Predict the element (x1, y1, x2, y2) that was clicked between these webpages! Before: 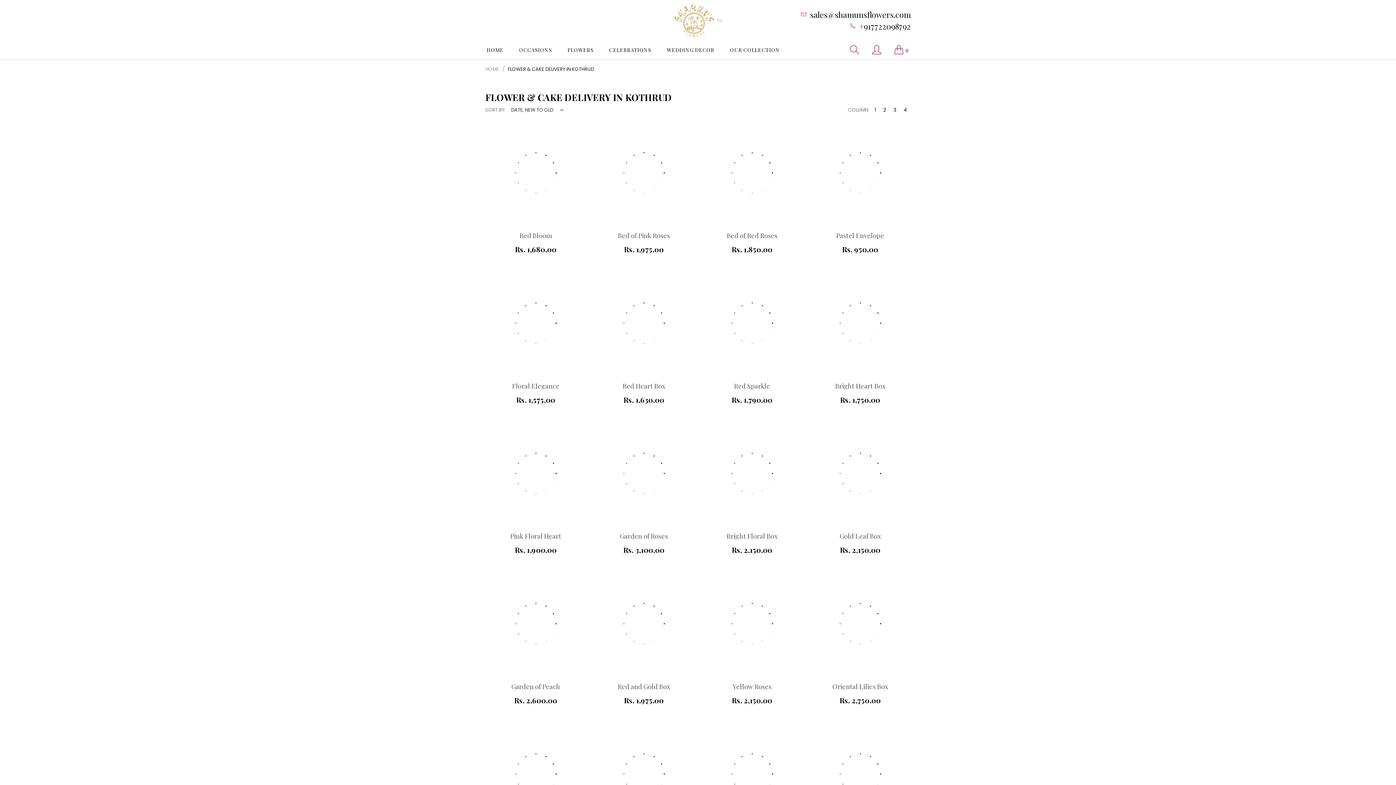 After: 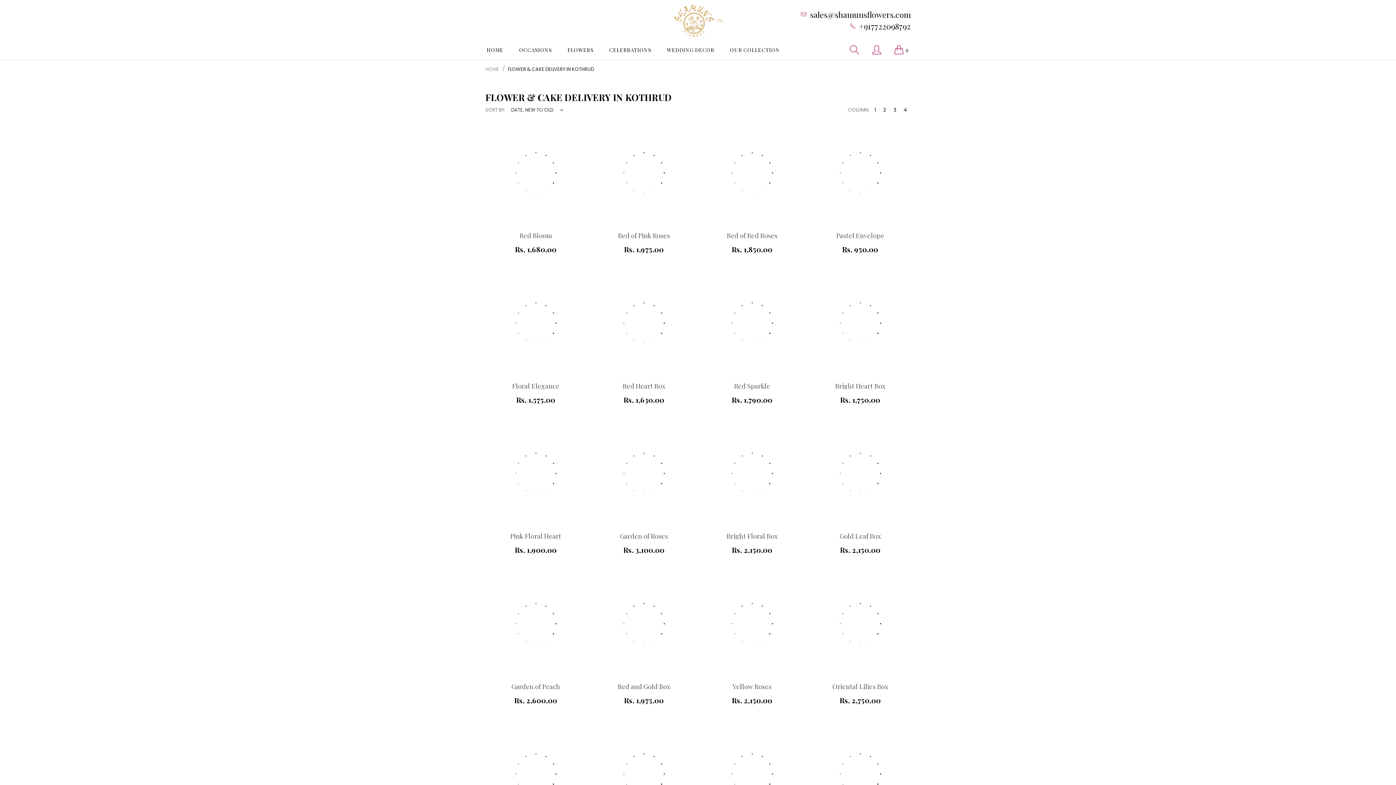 Action: label: 2 bbox: (880, 106, 890, 113)